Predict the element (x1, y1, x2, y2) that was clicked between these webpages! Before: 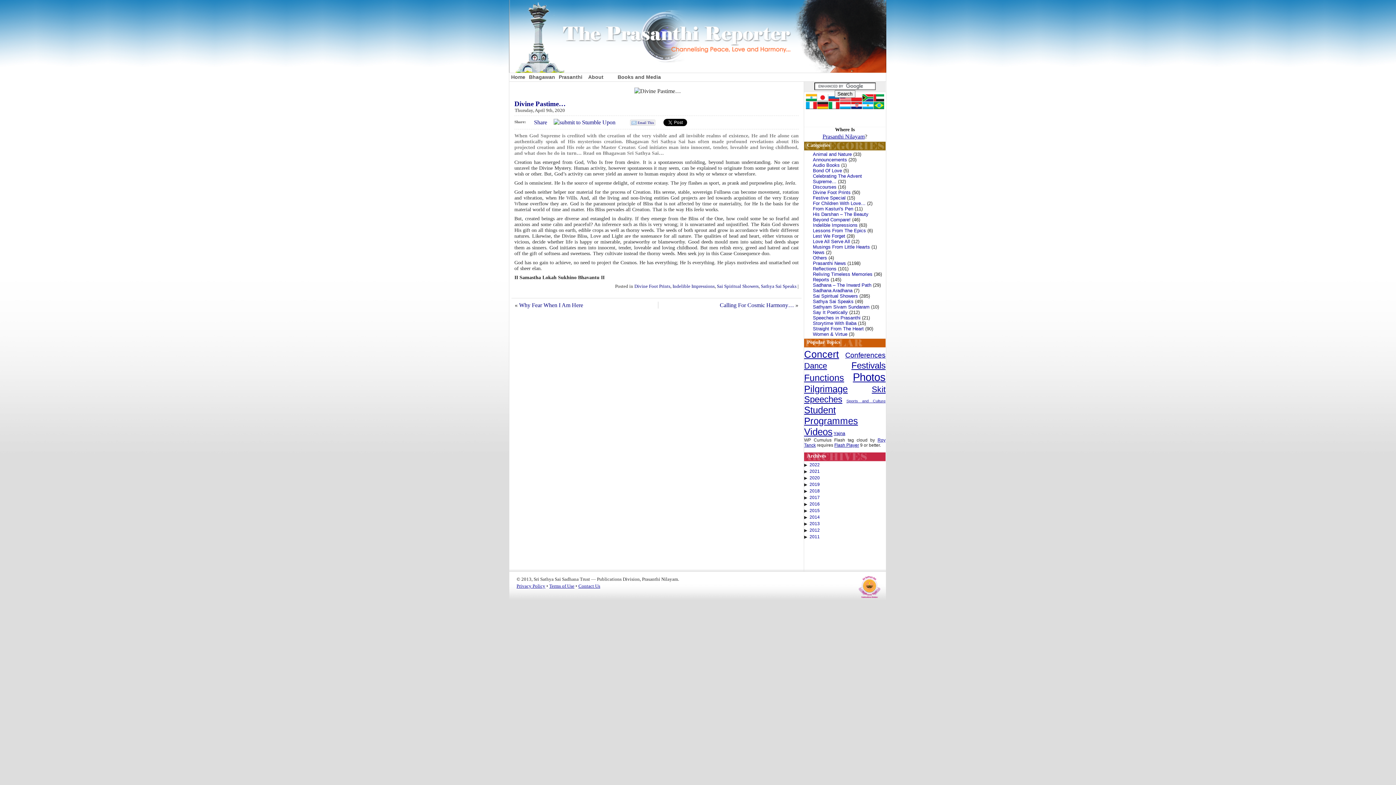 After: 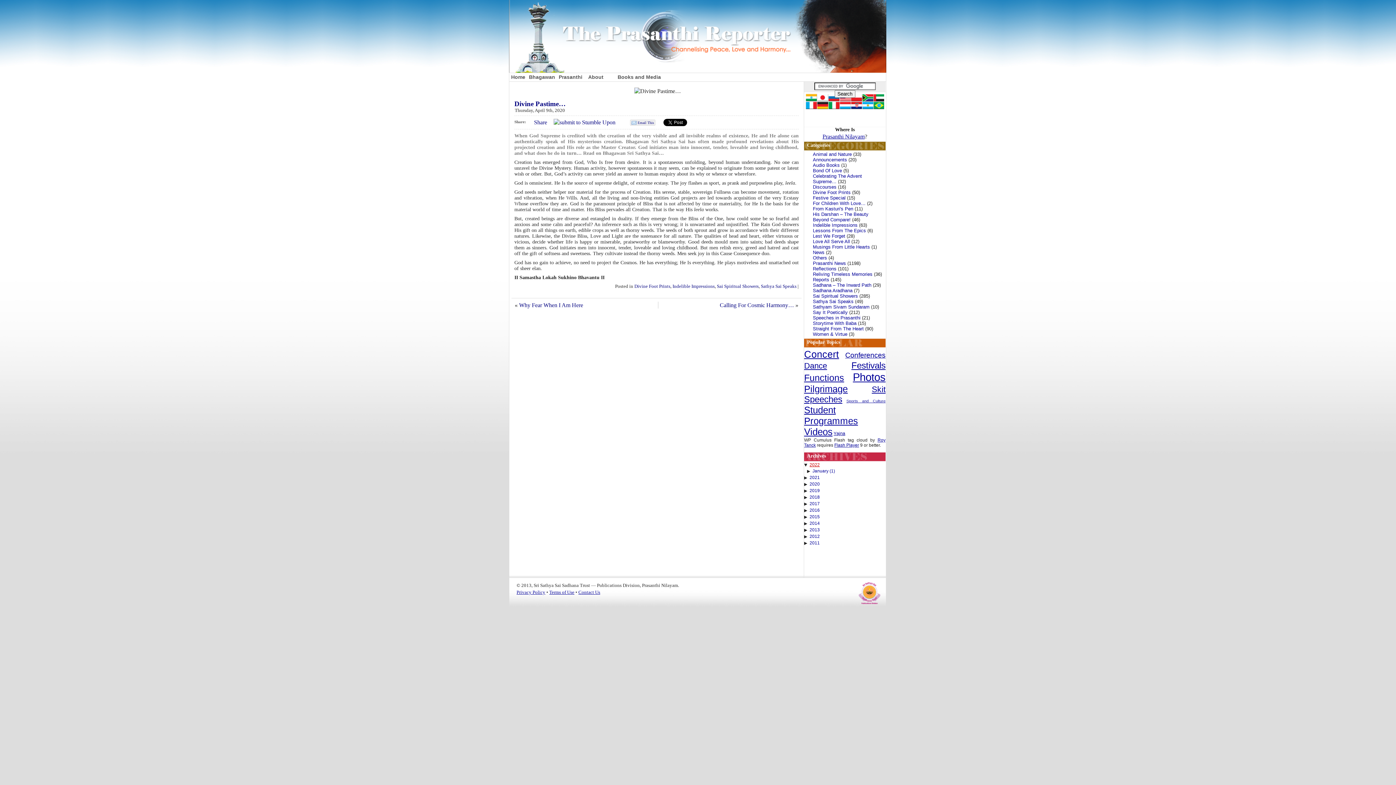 Action: bbox: (807, 462, 884, 467) label: 2022